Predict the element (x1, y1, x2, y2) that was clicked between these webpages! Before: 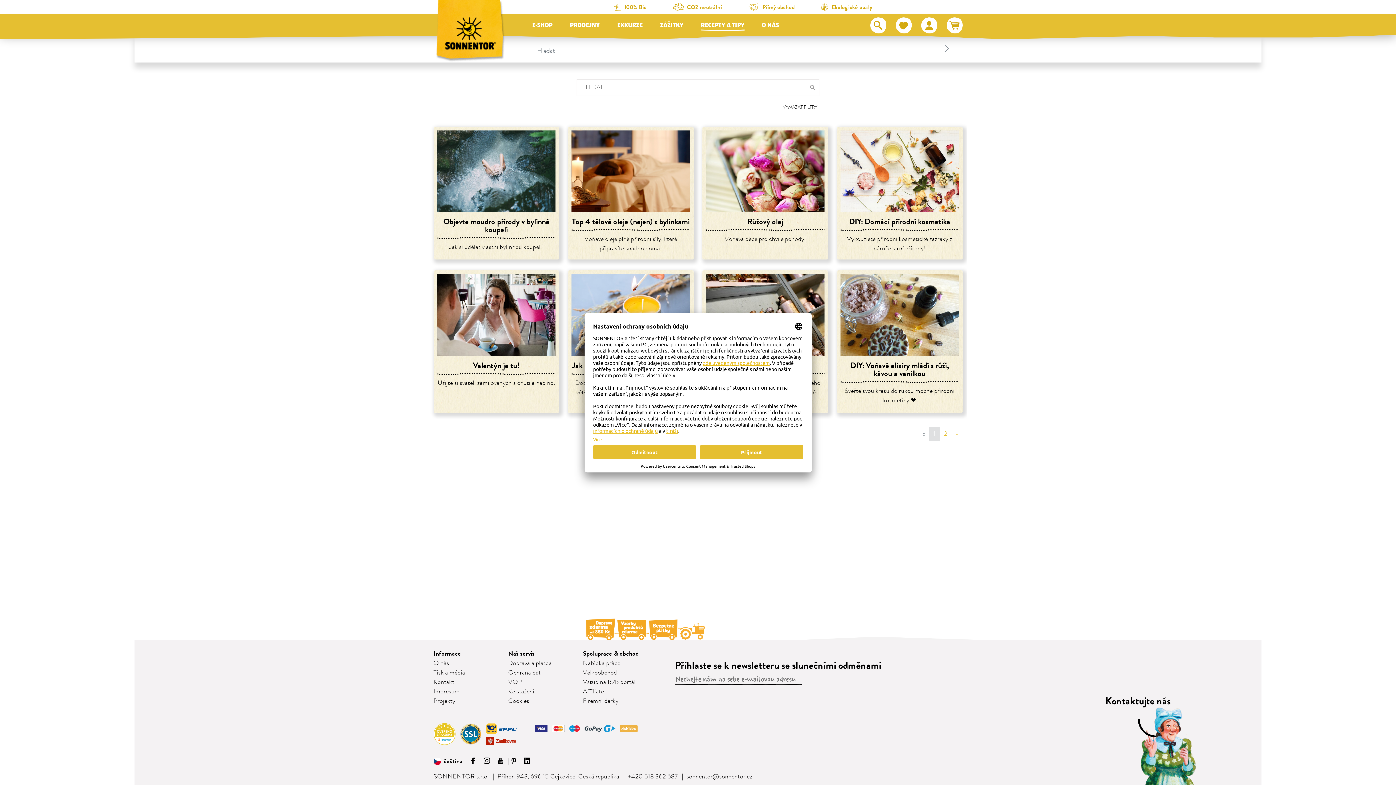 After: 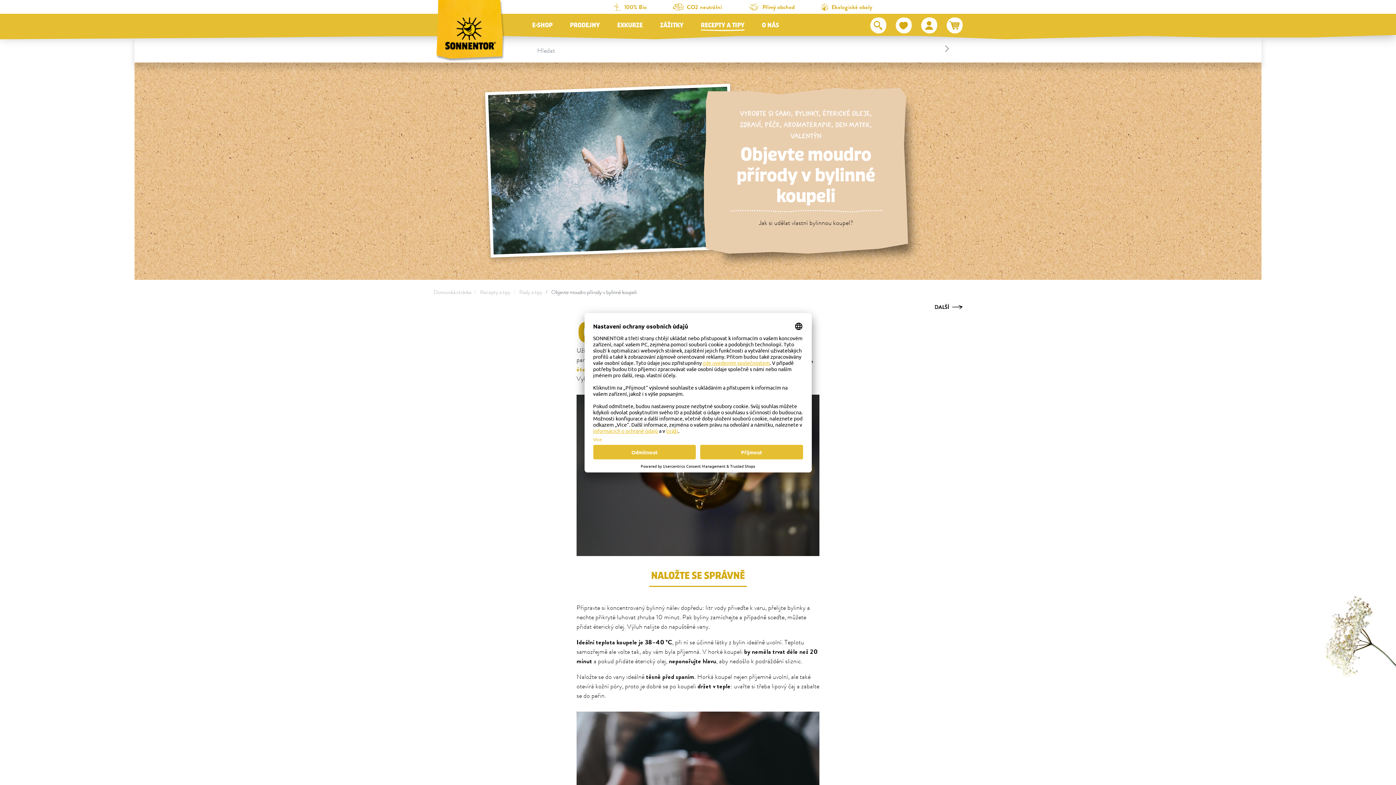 Action: label: Objevte moudro přírody v bylinné koupeli
Jak si udělat vlastní bylinnou koupel? bbox: (437, 217, 555, 252)